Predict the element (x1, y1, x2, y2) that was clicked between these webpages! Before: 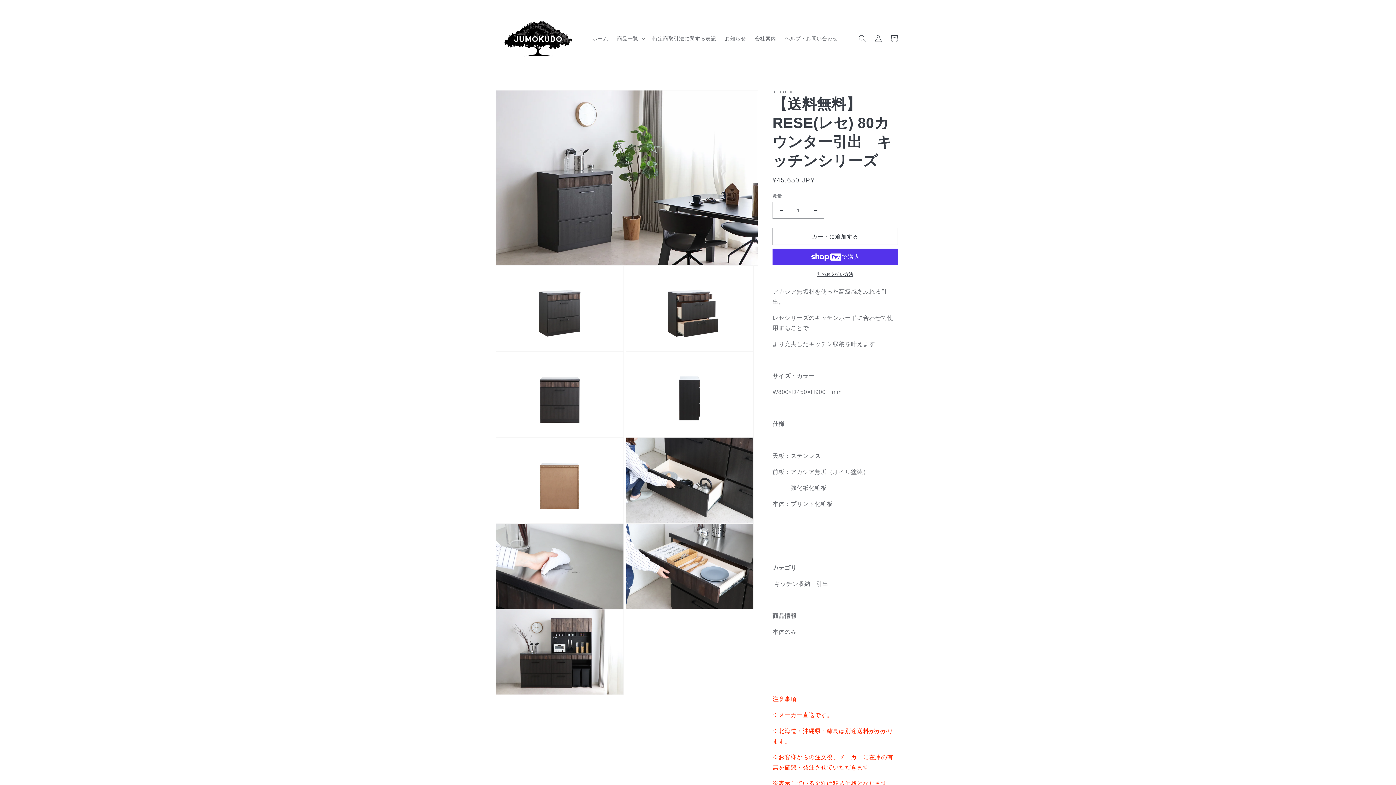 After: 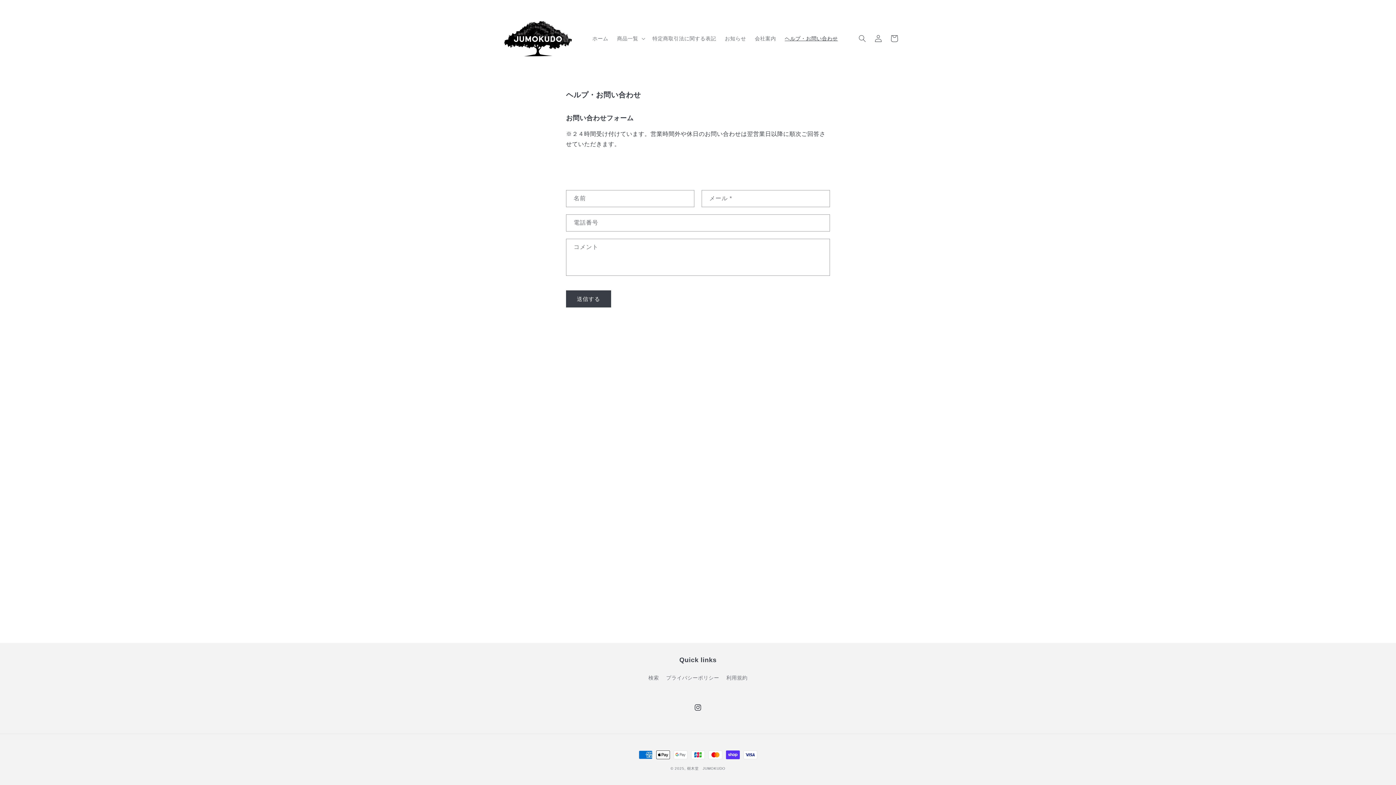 Action: label: ヘルプ・お問い合わせ bbox: (780, 30, 842, 46)